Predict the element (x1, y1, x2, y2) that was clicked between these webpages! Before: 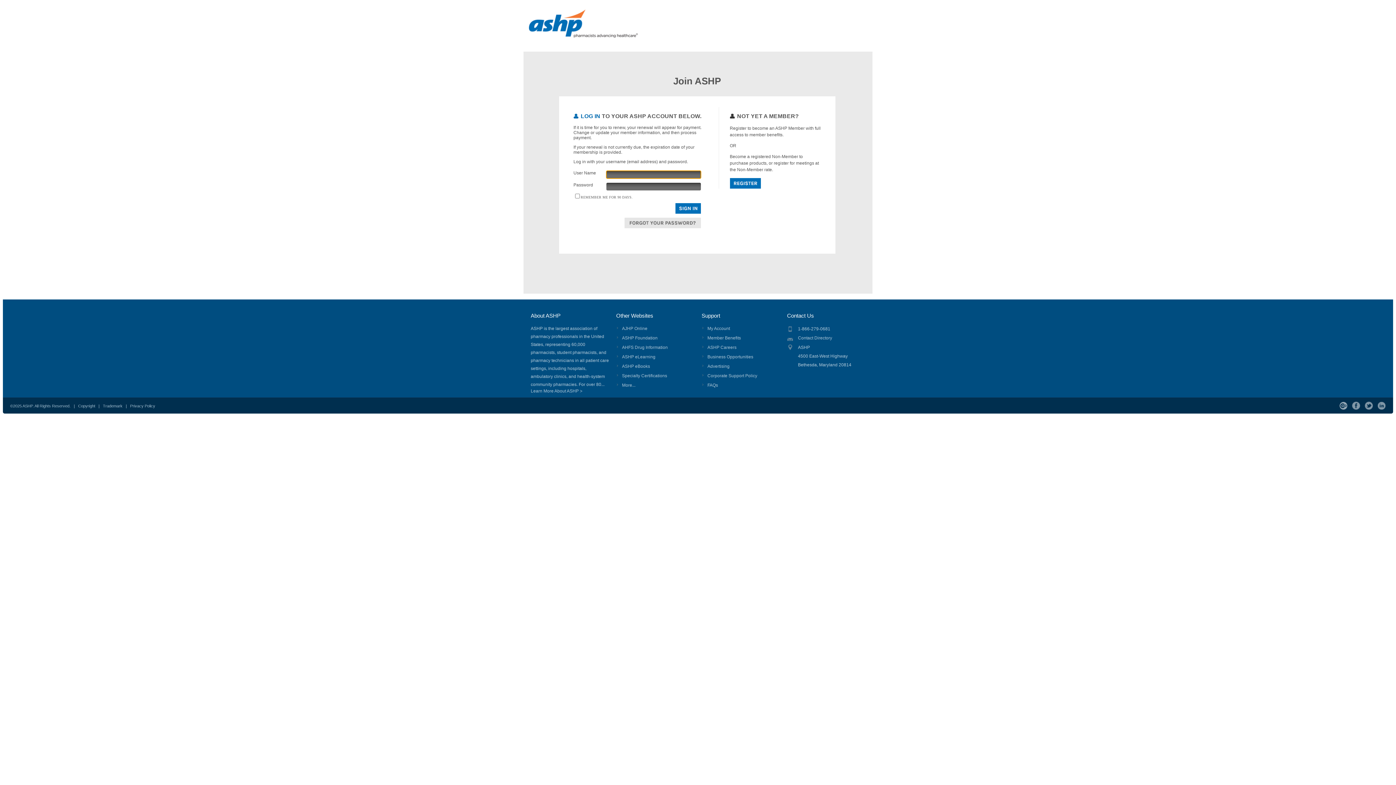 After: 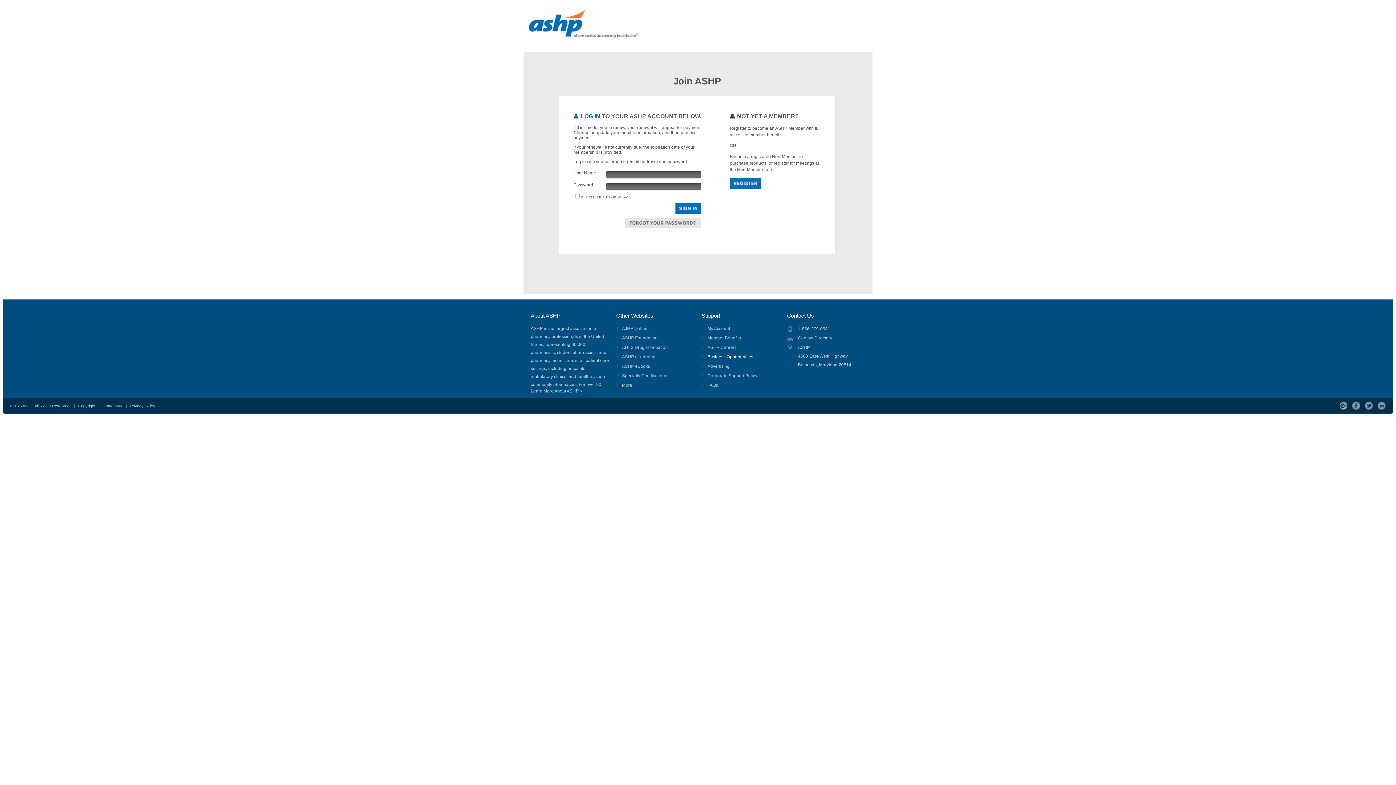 Action: bbox: (707, 354, 753, 359) label: Business Opportunities